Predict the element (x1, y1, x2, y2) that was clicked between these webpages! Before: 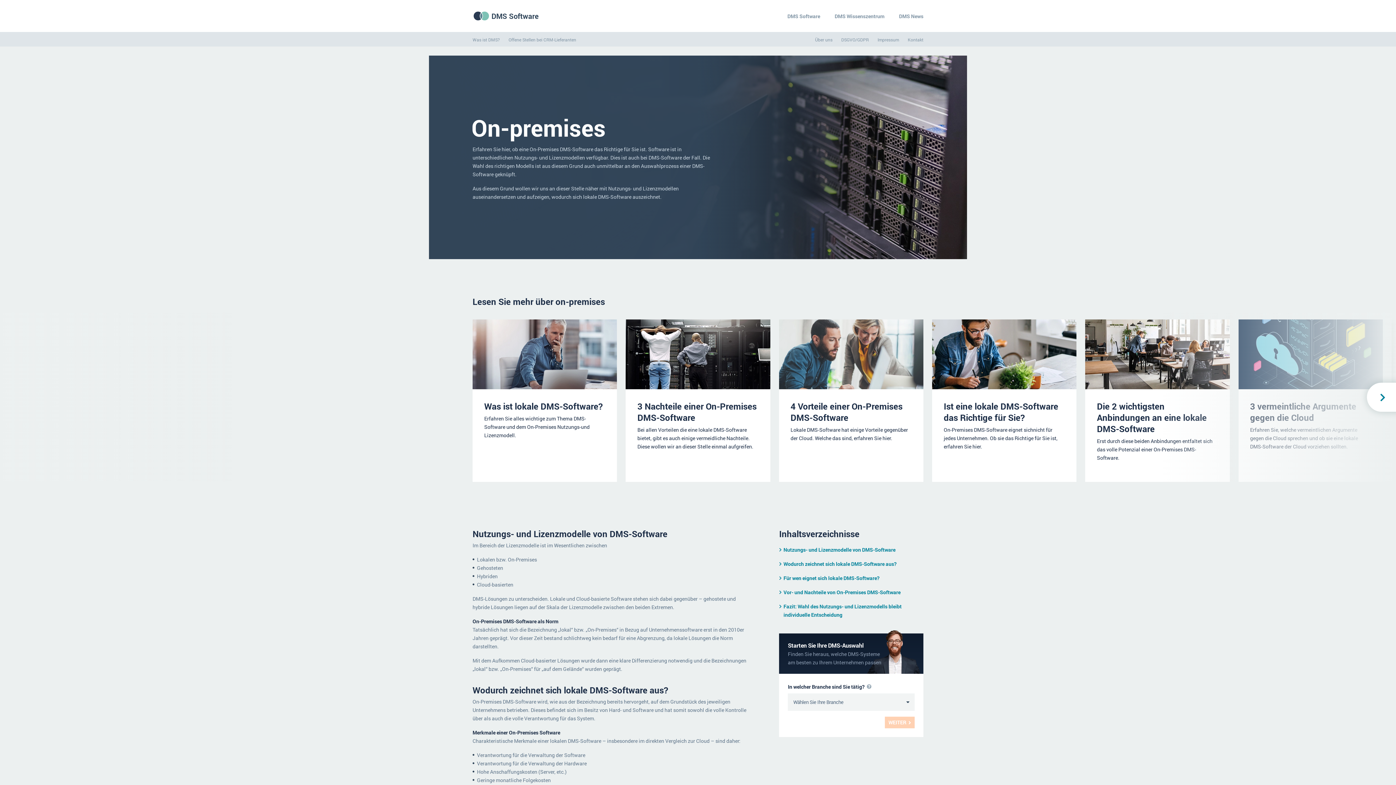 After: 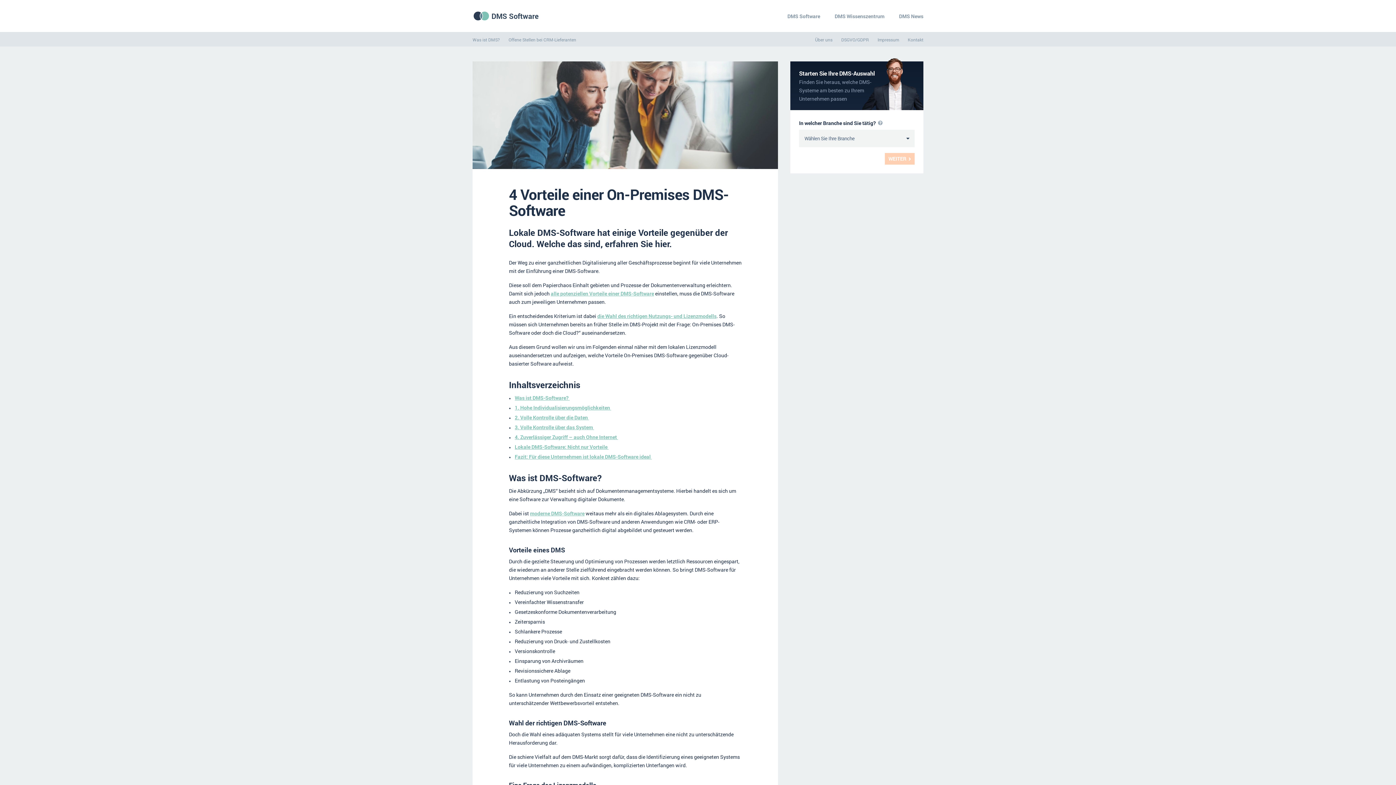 Action: label: 4 Vorteile einer On-Premises DMS-Software bbox: (790, 400, 902, 423)